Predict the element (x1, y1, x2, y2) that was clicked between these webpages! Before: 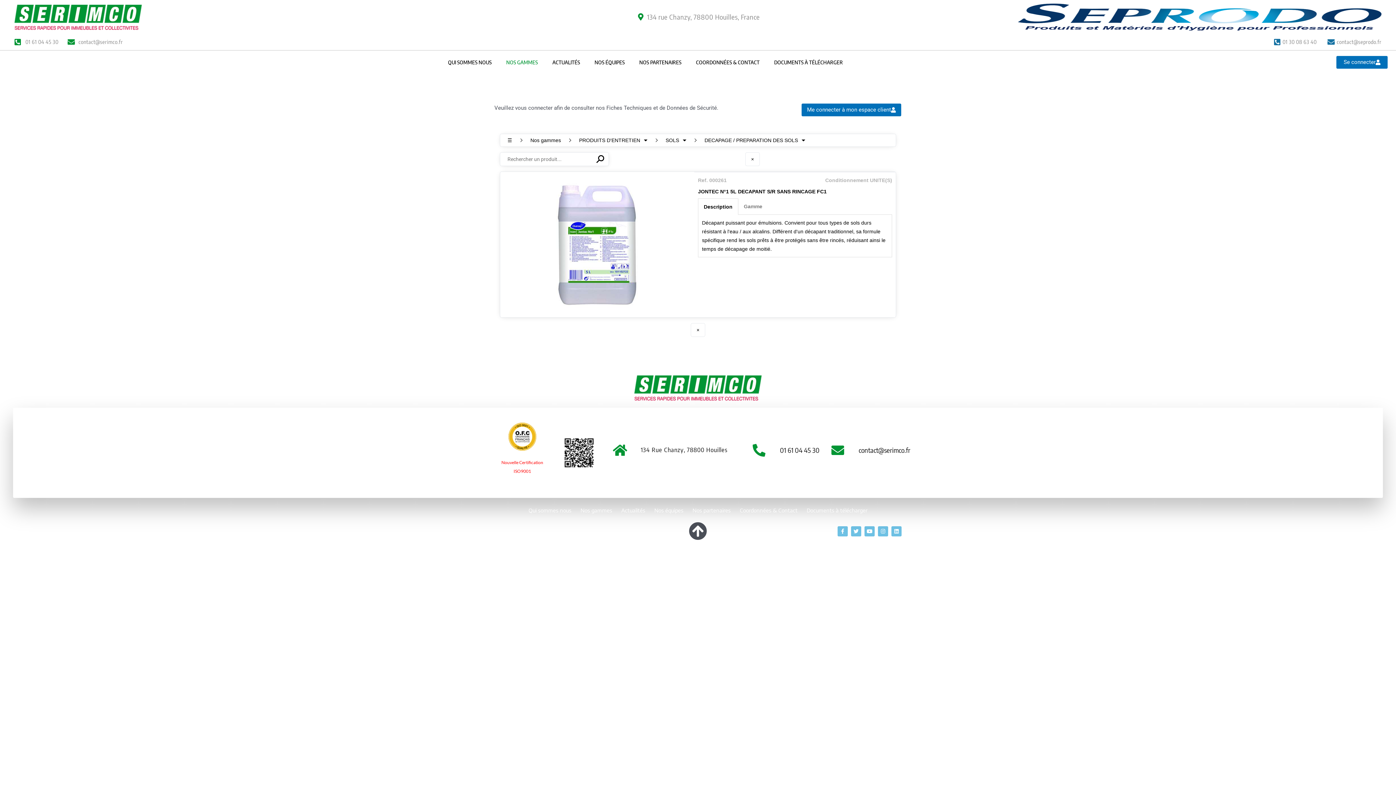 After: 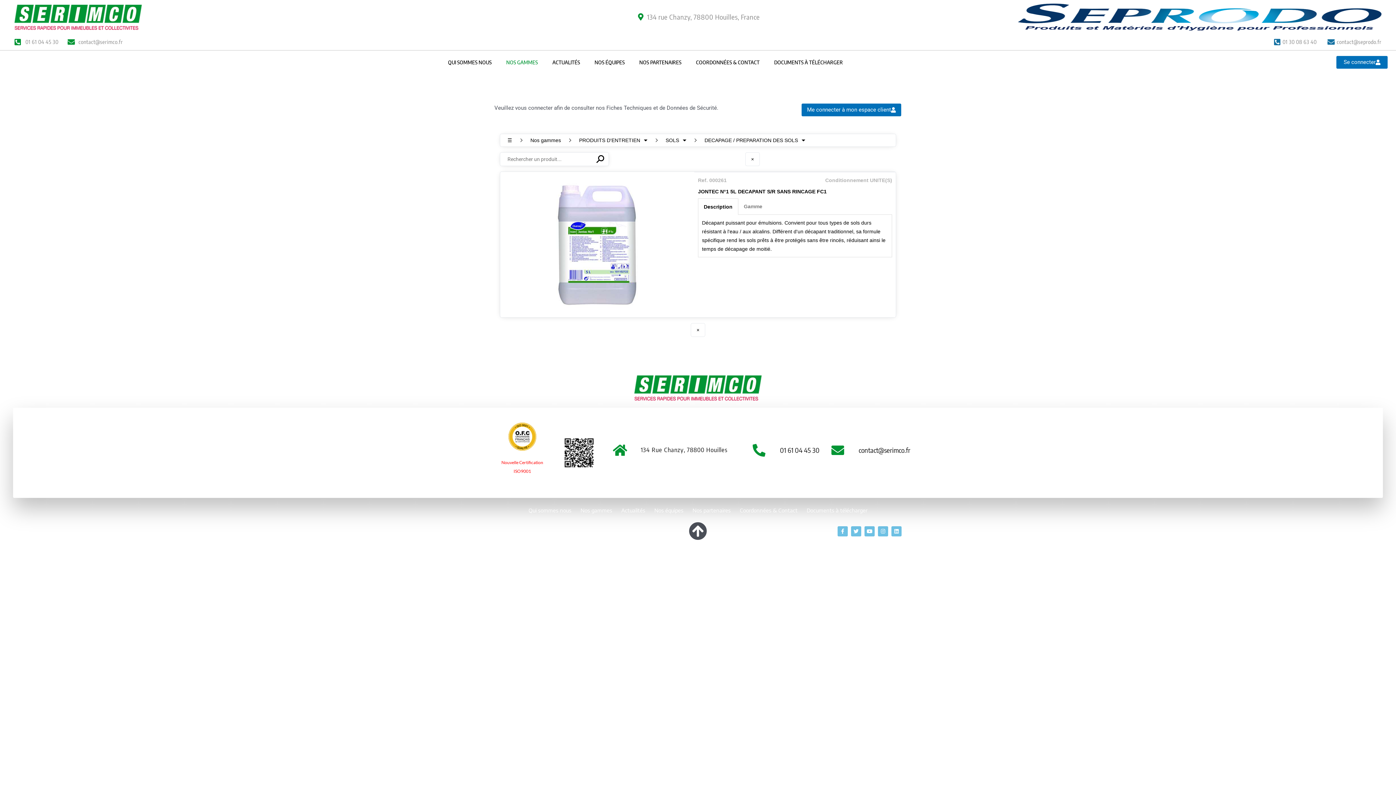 Action: label: 01 30 08 63 40 bbox: (1272, 37, 1317, 46)